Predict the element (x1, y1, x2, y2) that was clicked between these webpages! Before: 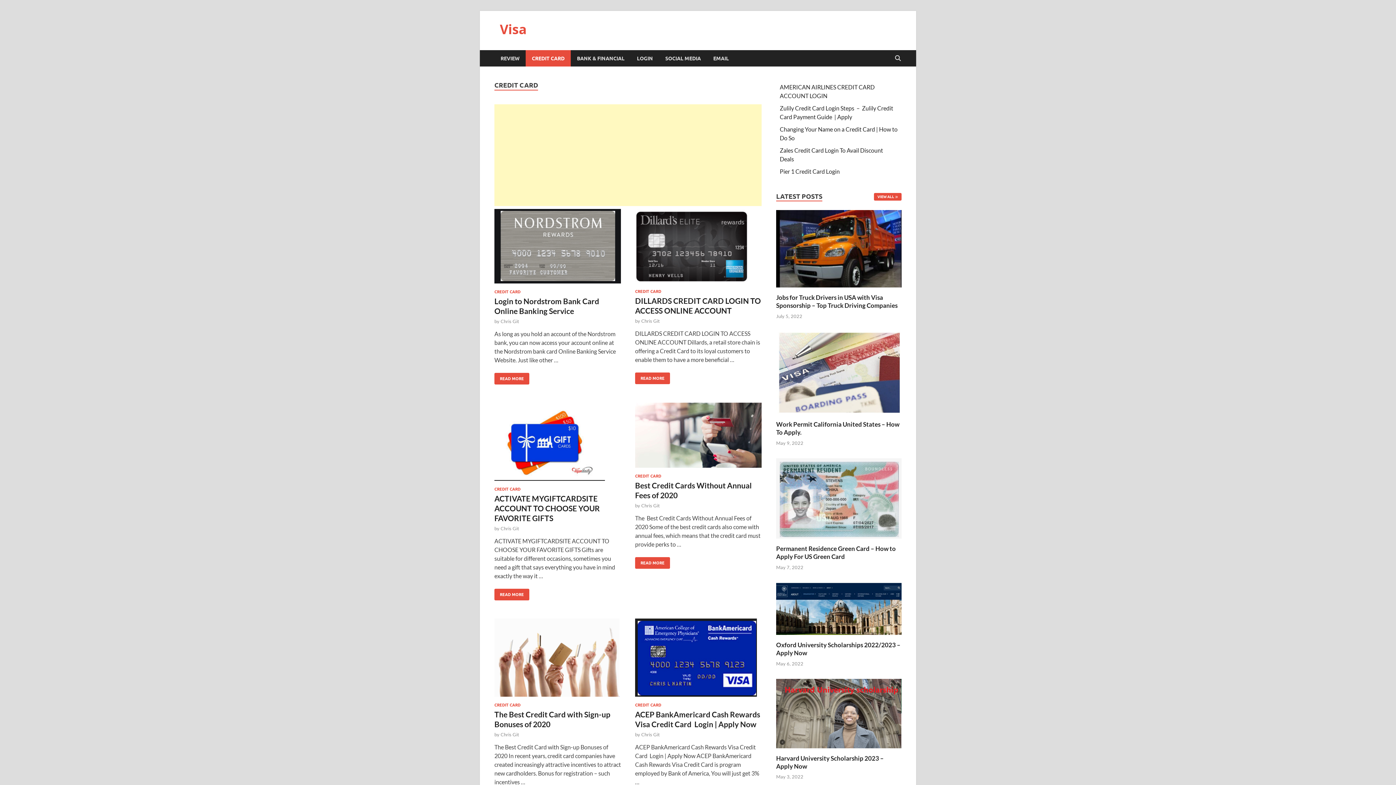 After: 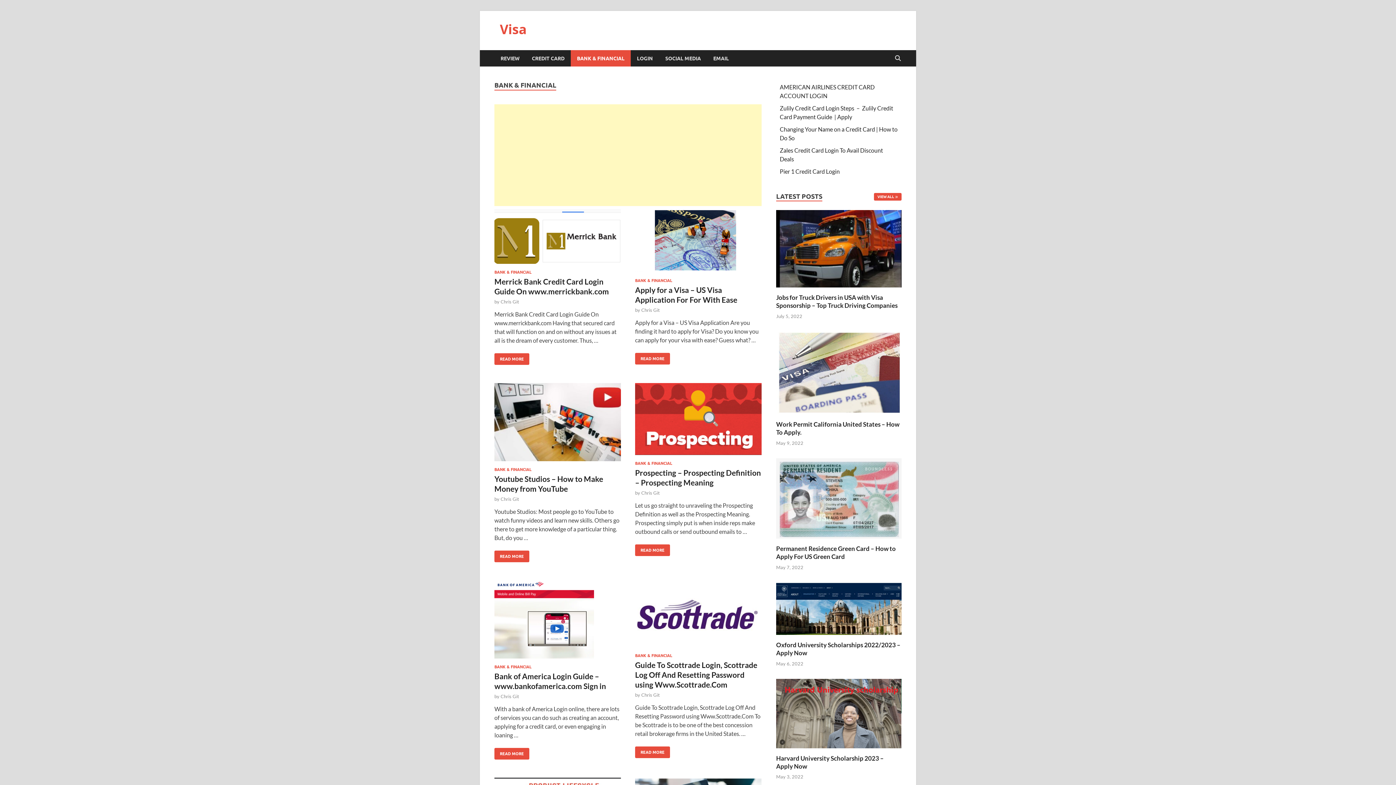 Action: bbox: (570, 50, 630, 66) label: BANK & FINANCIAL